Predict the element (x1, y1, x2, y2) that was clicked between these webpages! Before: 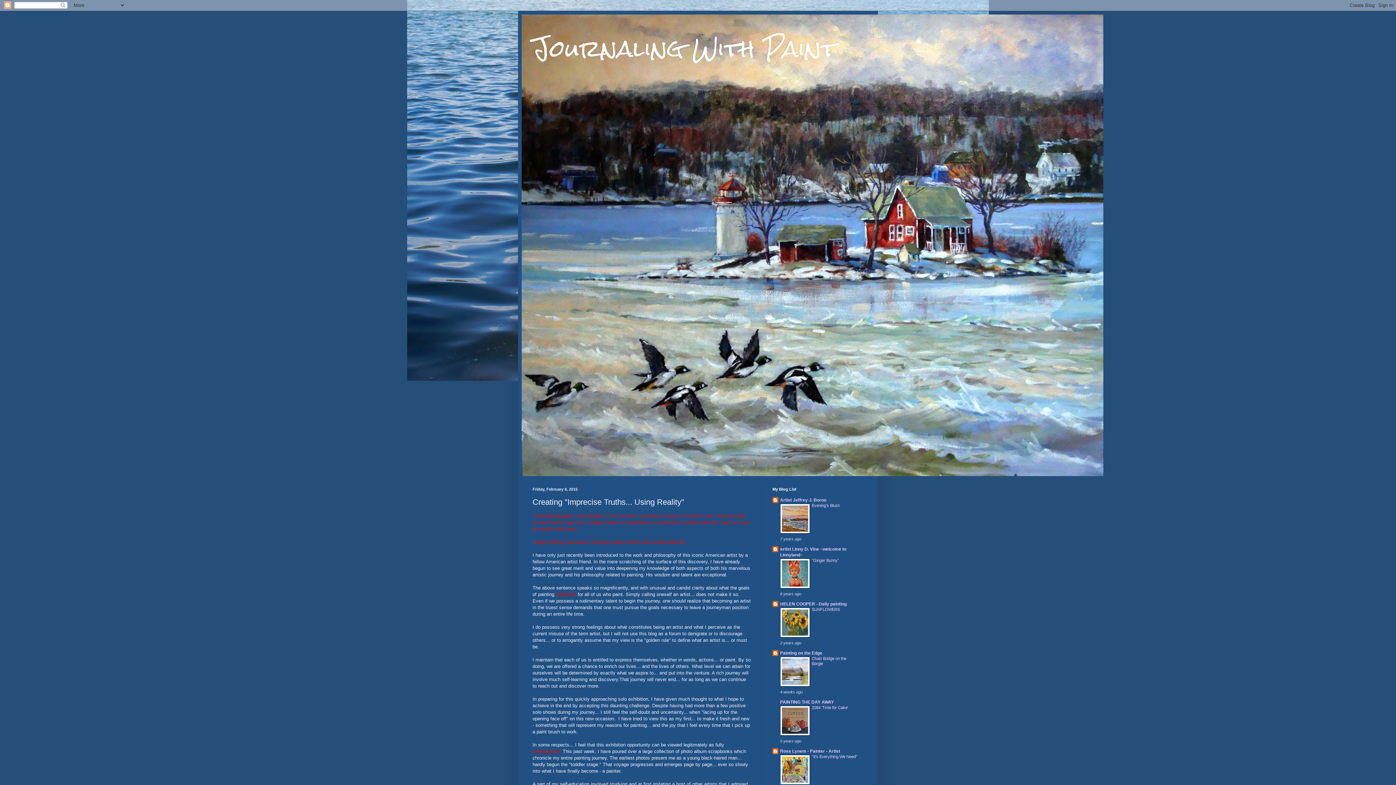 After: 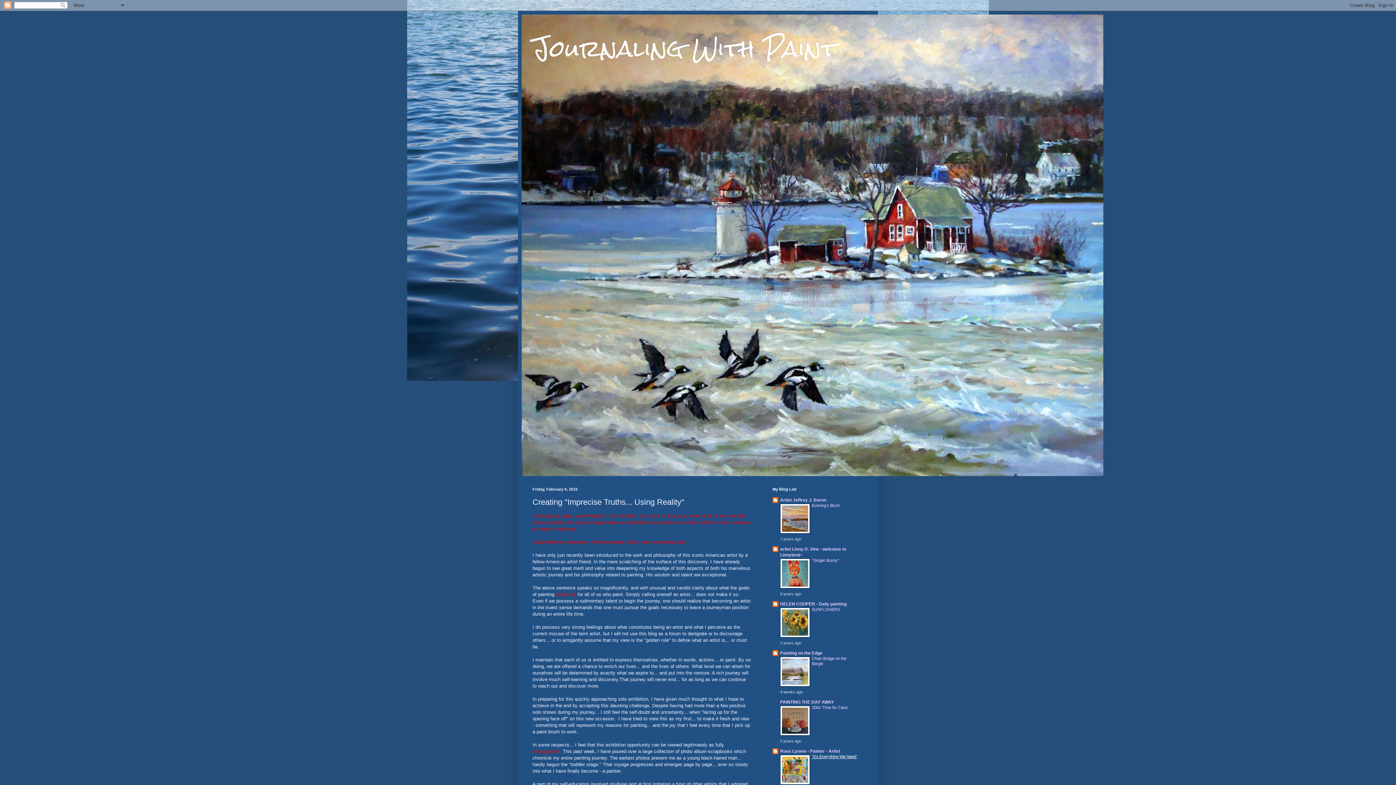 Action: bbox: (812, 754, 857, 759) label: "It's Everything We Need"